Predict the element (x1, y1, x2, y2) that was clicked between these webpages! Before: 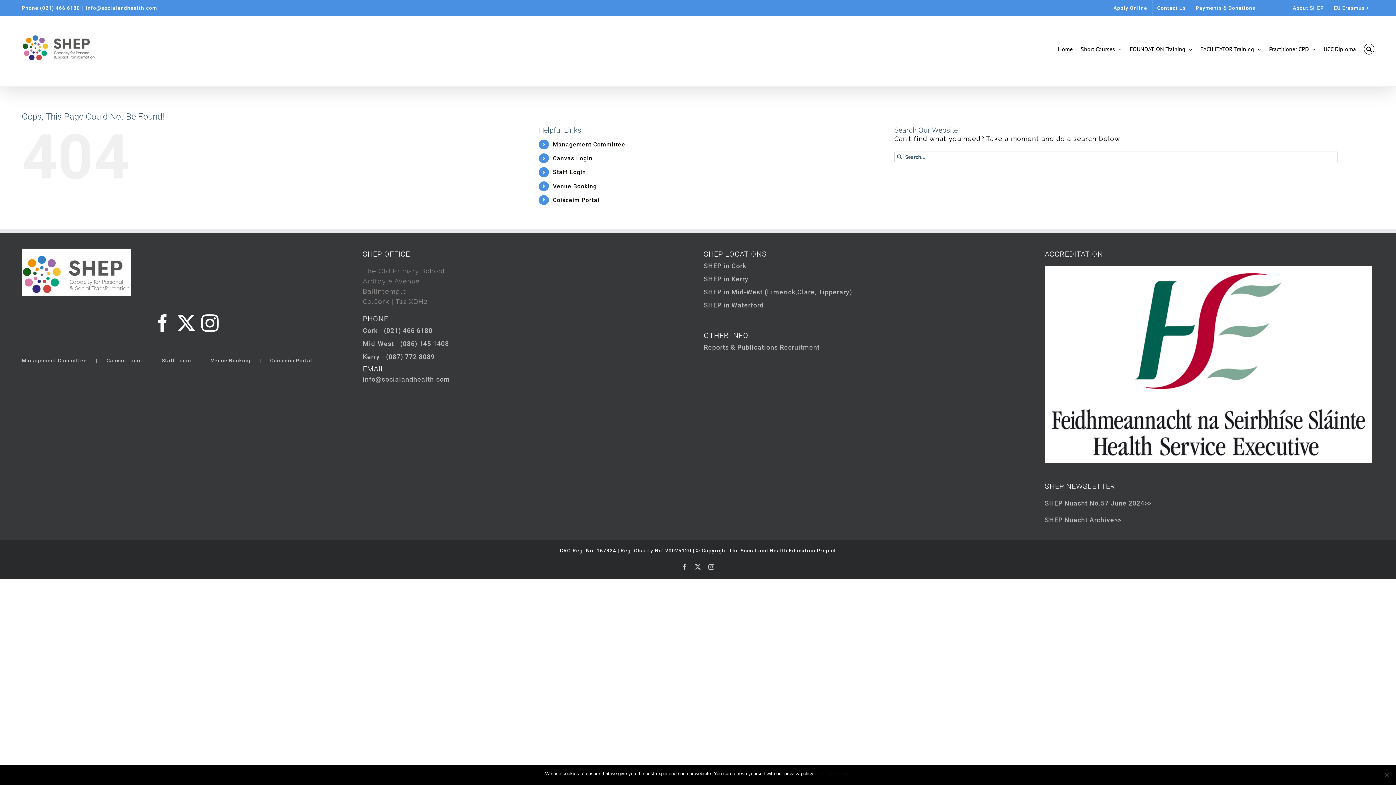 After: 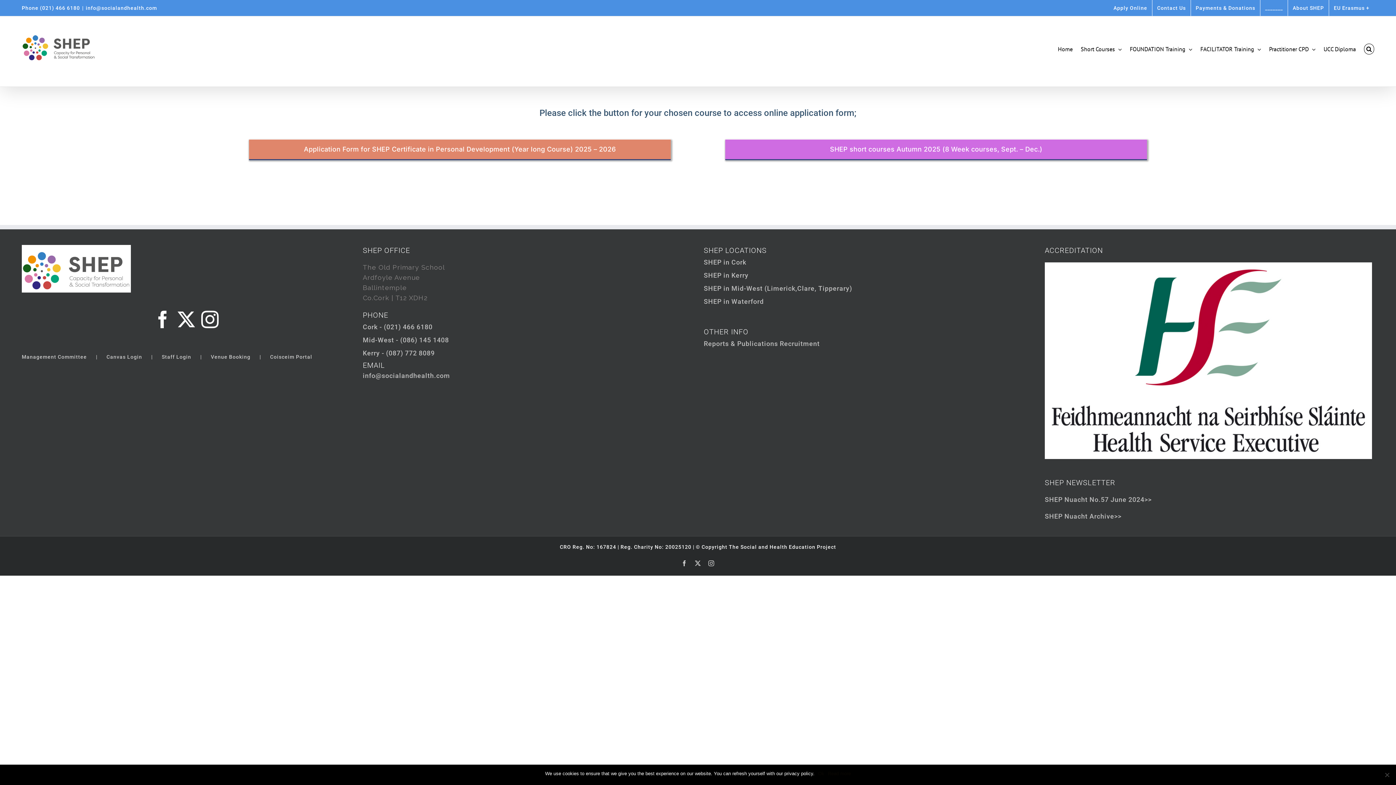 Action: bbox: (1109, 0, 1152, 16) label: Apply Online